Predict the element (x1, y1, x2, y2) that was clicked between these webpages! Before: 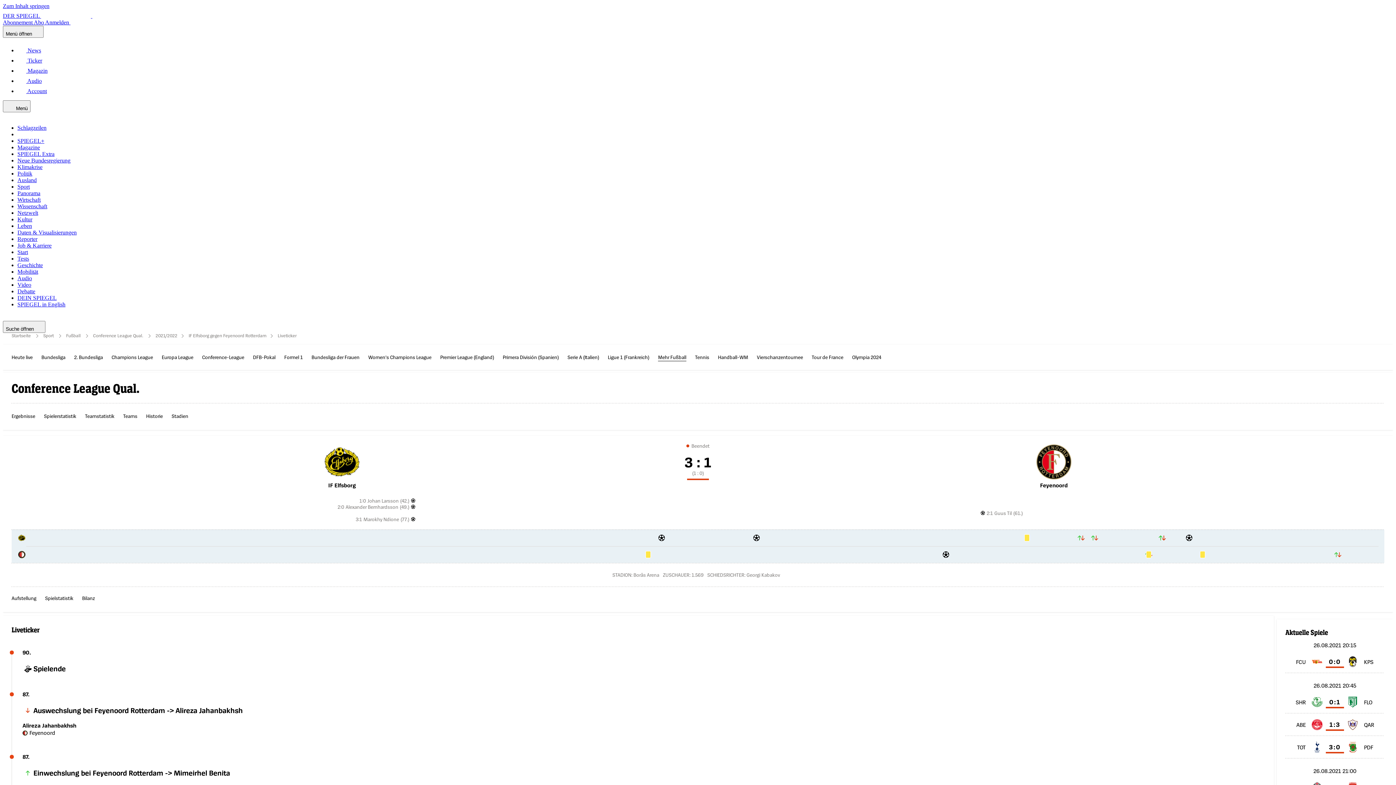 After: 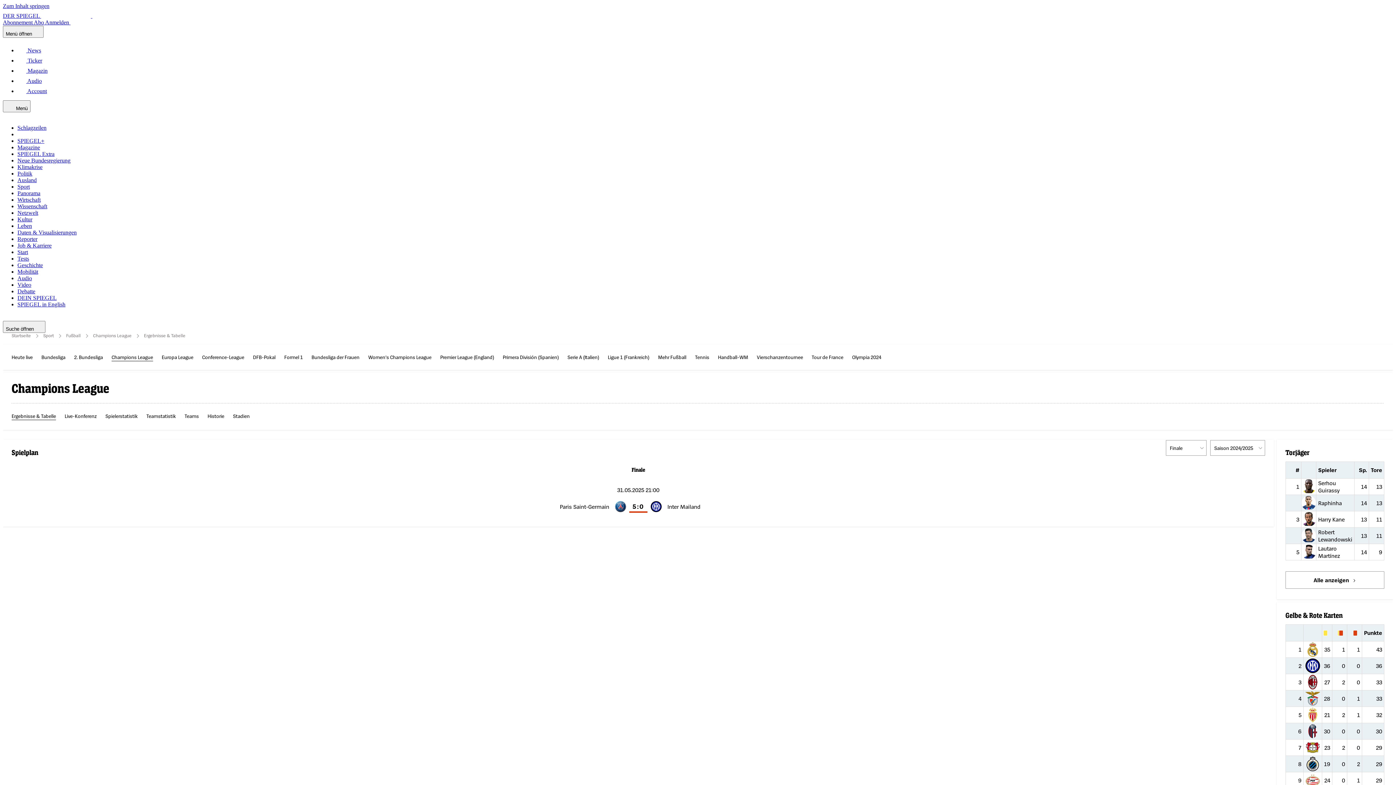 Action: bbox: (111, 353, 153, 361) label: Champions League